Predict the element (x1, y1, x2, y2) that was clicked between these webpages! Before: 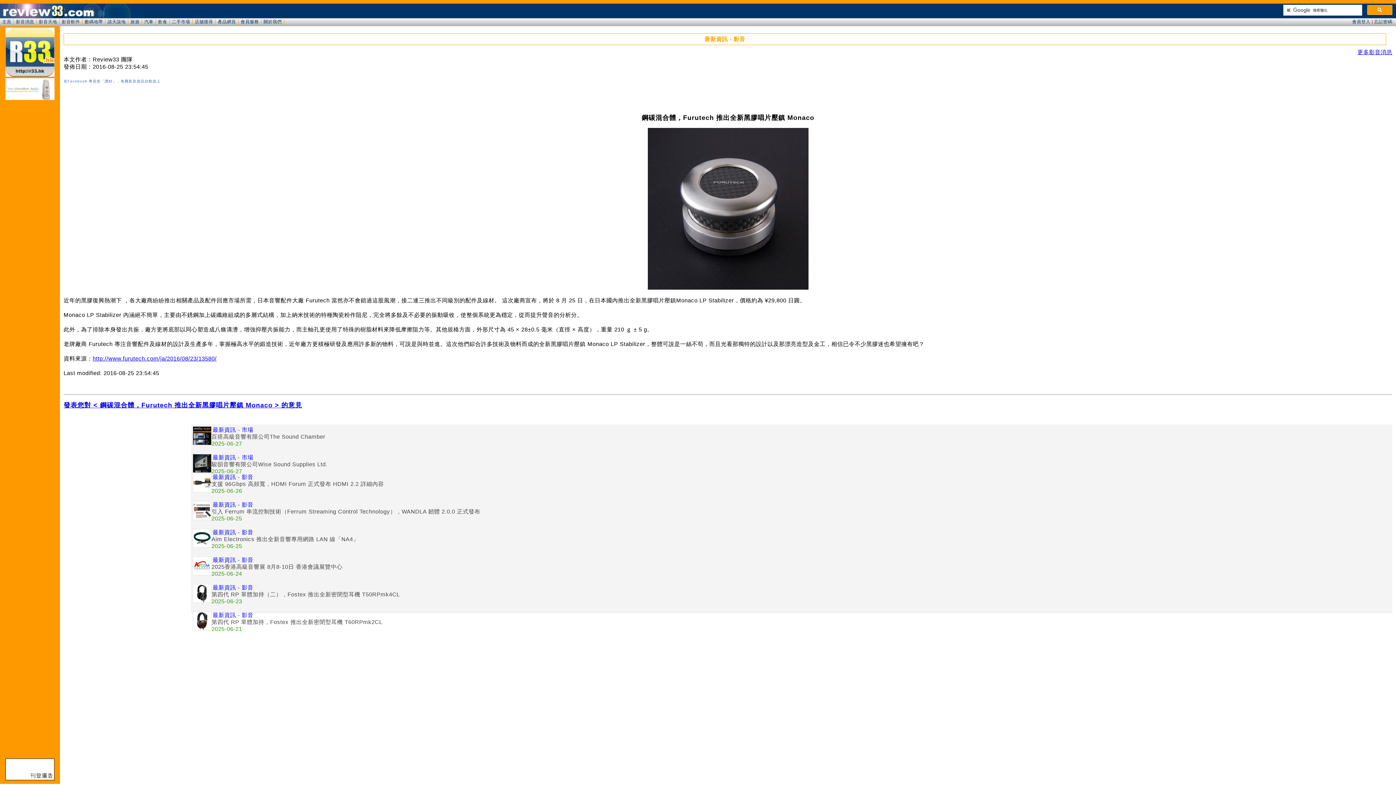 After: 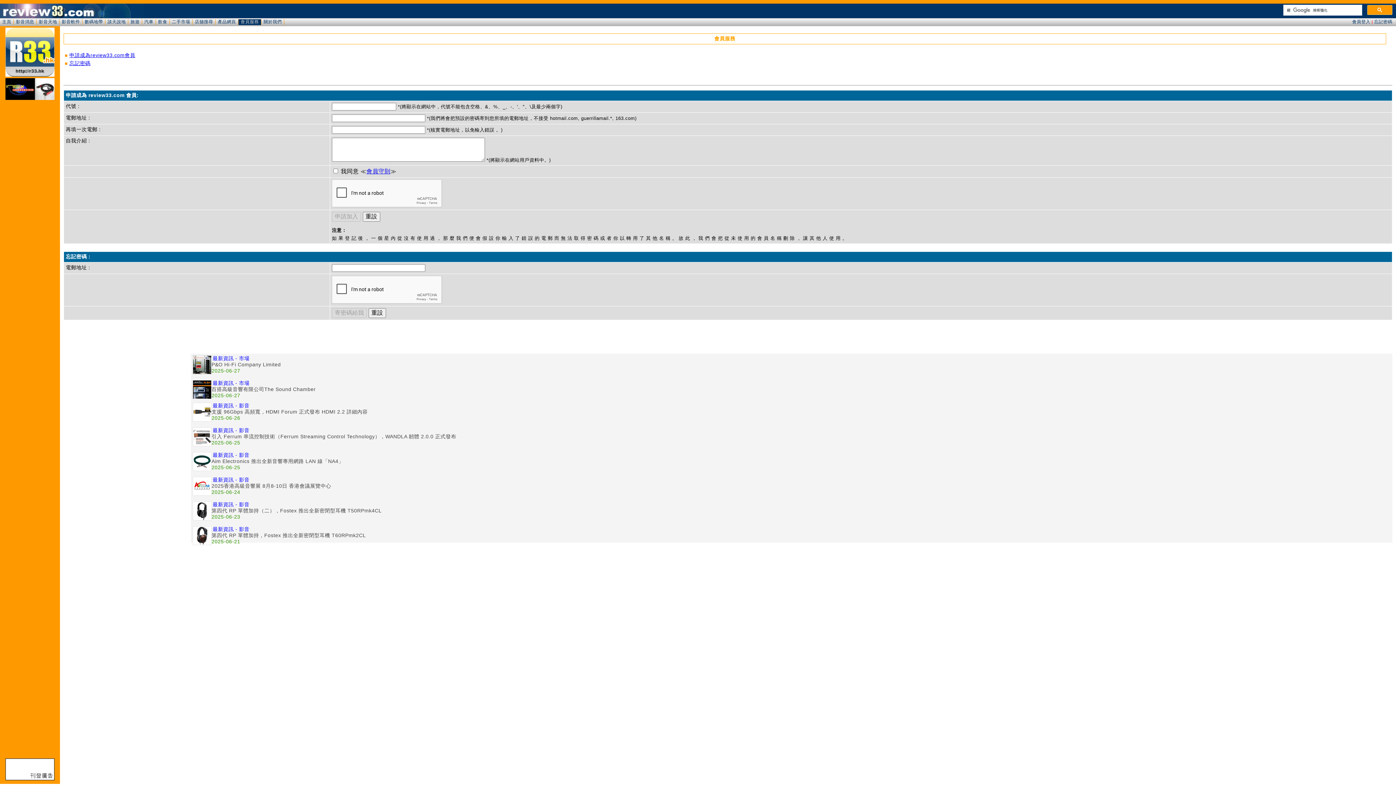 Action: label: 忘記密碼 bbox: (1374, 19, 1392, 24)